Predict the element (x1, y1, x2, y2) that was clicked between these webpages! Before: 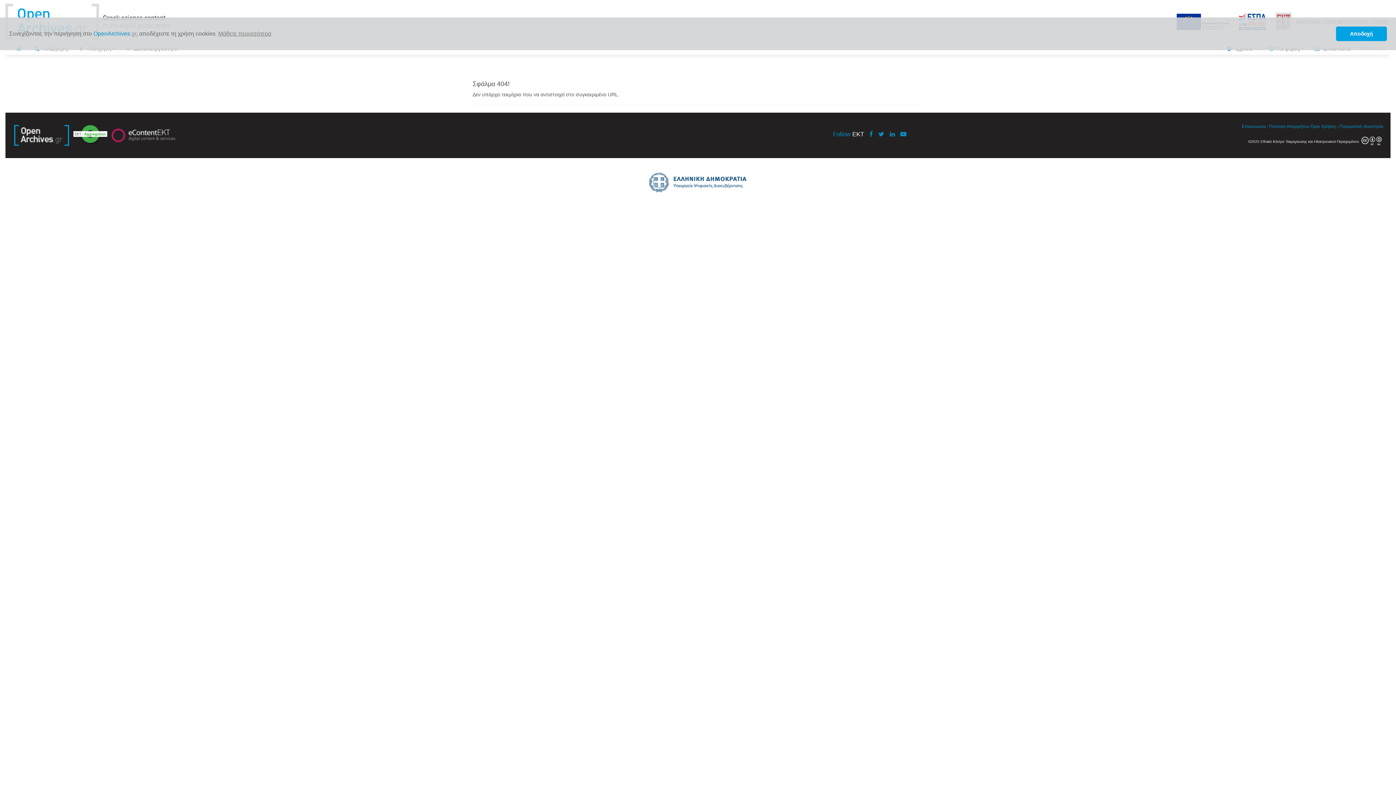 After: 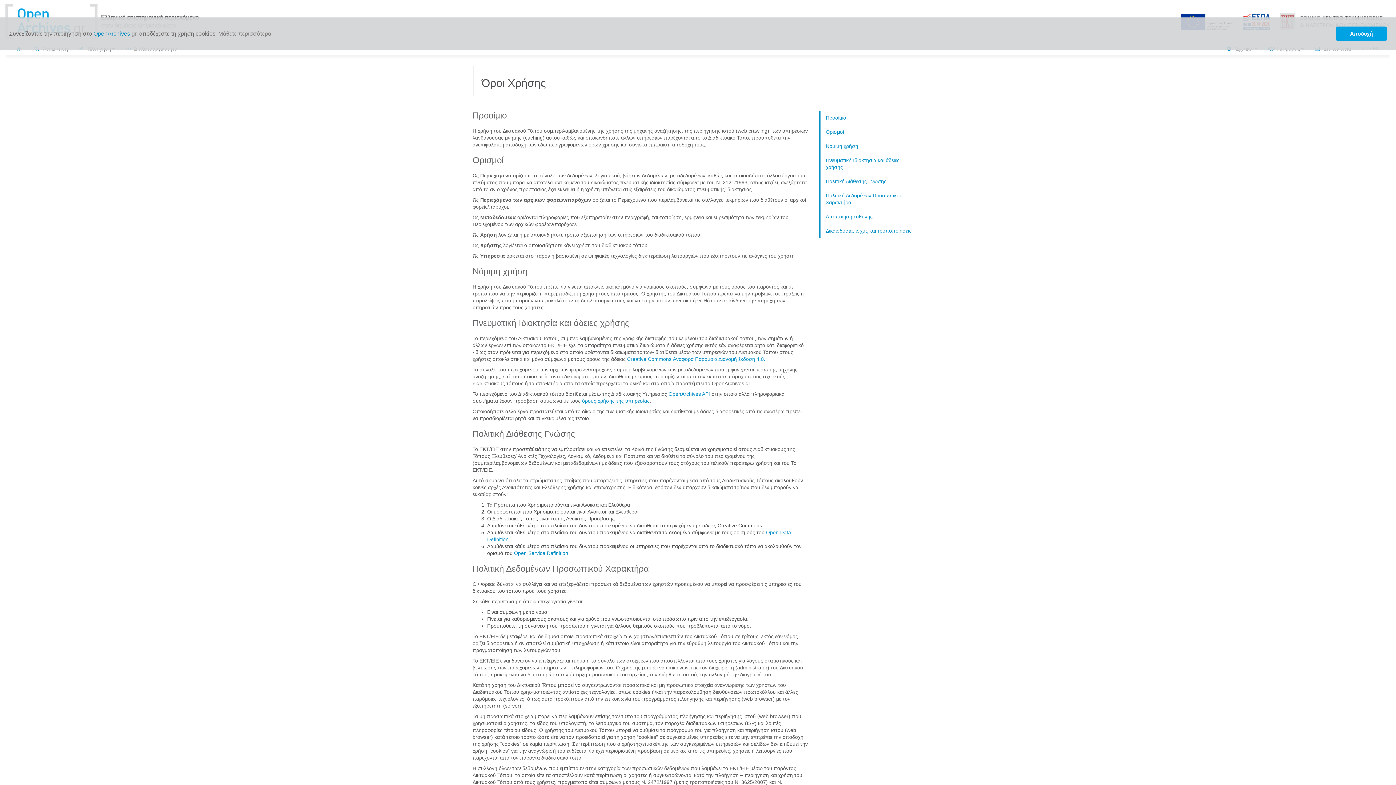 Action: bbox: (1310, 124, 1336, 129) label: Όροι Χρήσης